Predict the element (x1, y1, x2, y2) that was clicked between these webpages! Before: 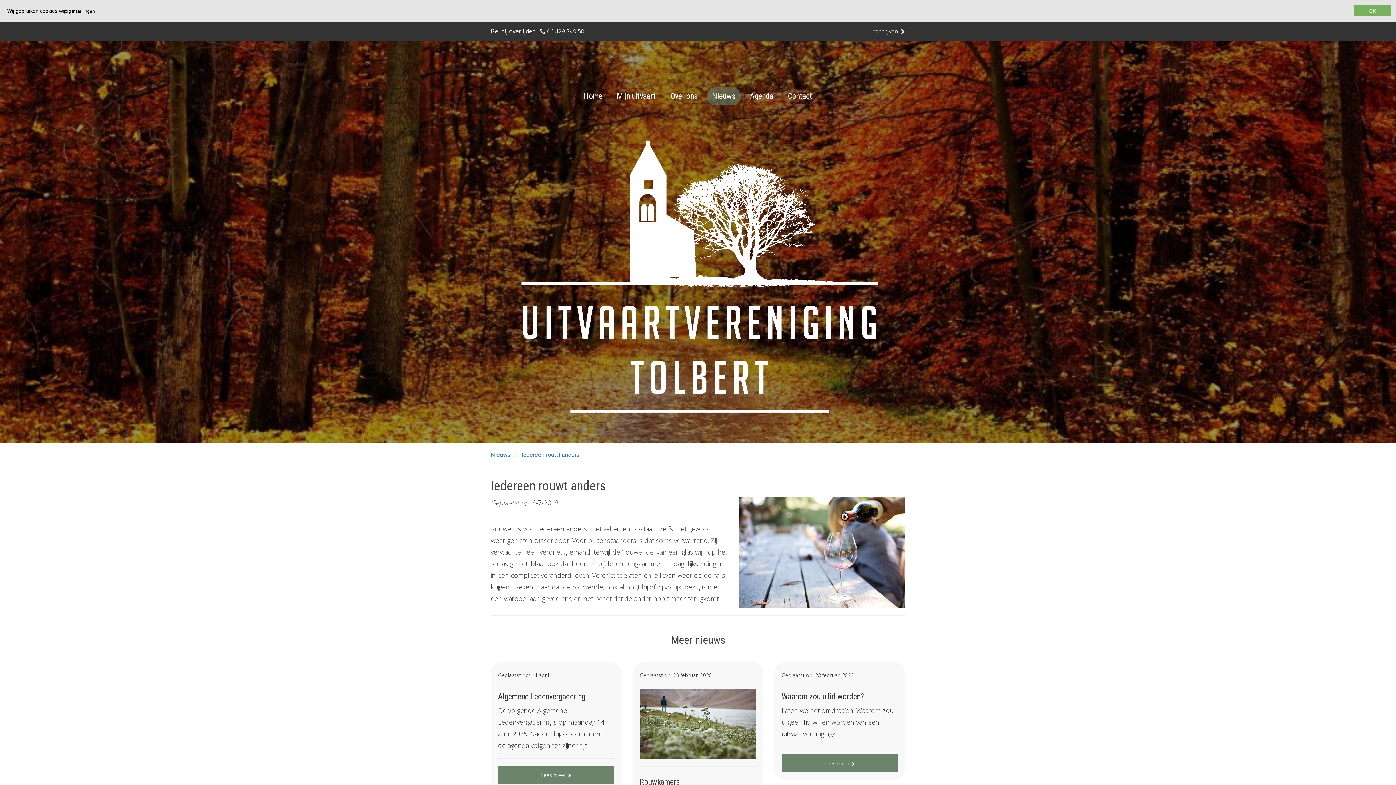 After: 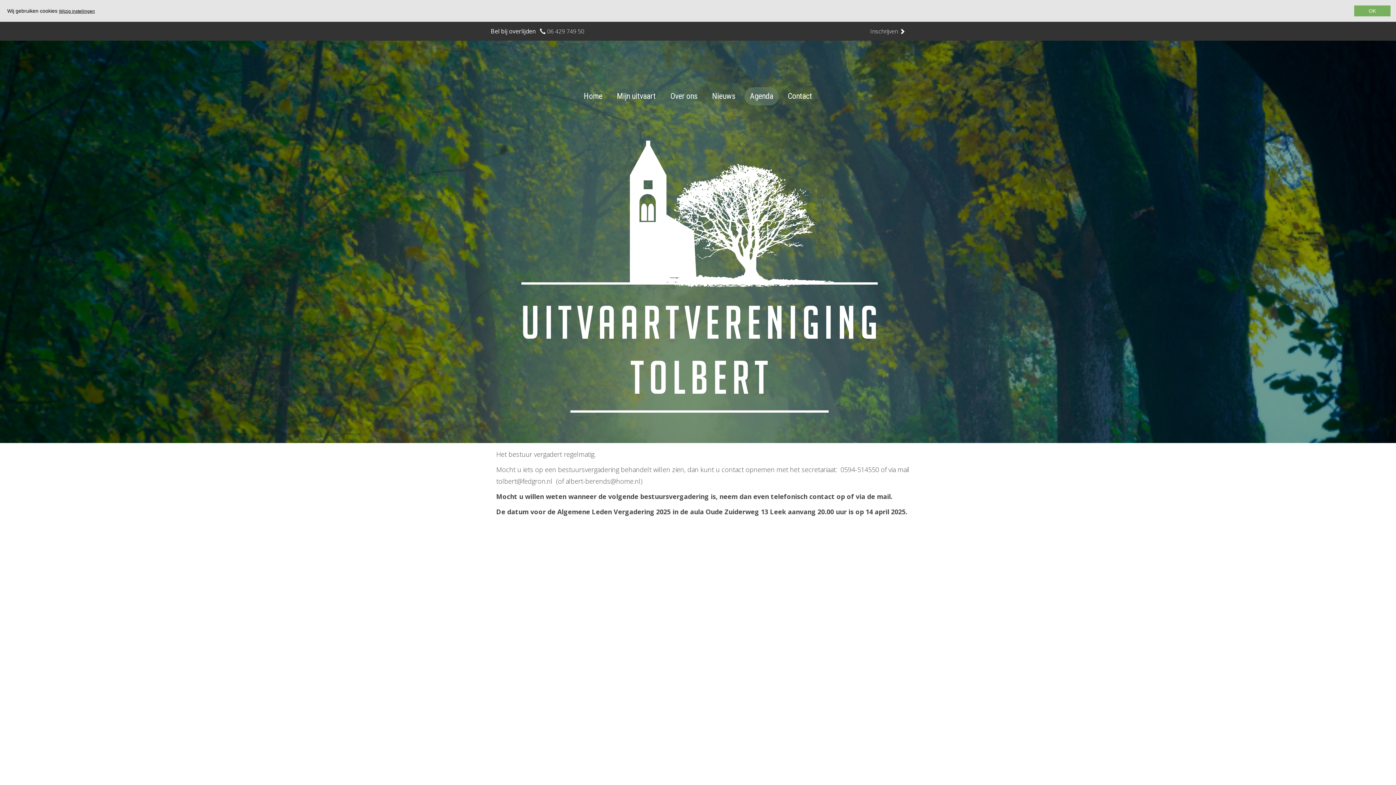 Action: label: Agenda bbox: (744, 87, 778, 105)